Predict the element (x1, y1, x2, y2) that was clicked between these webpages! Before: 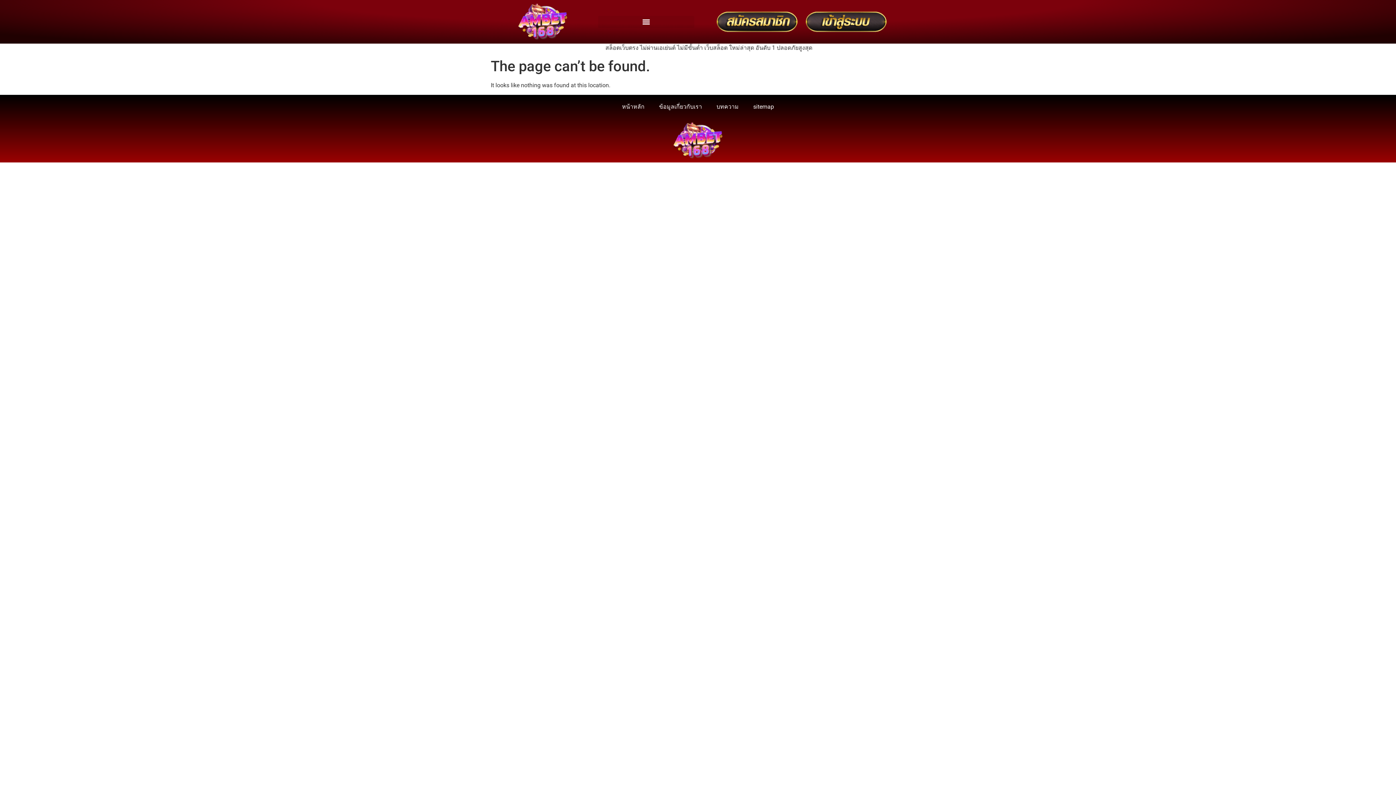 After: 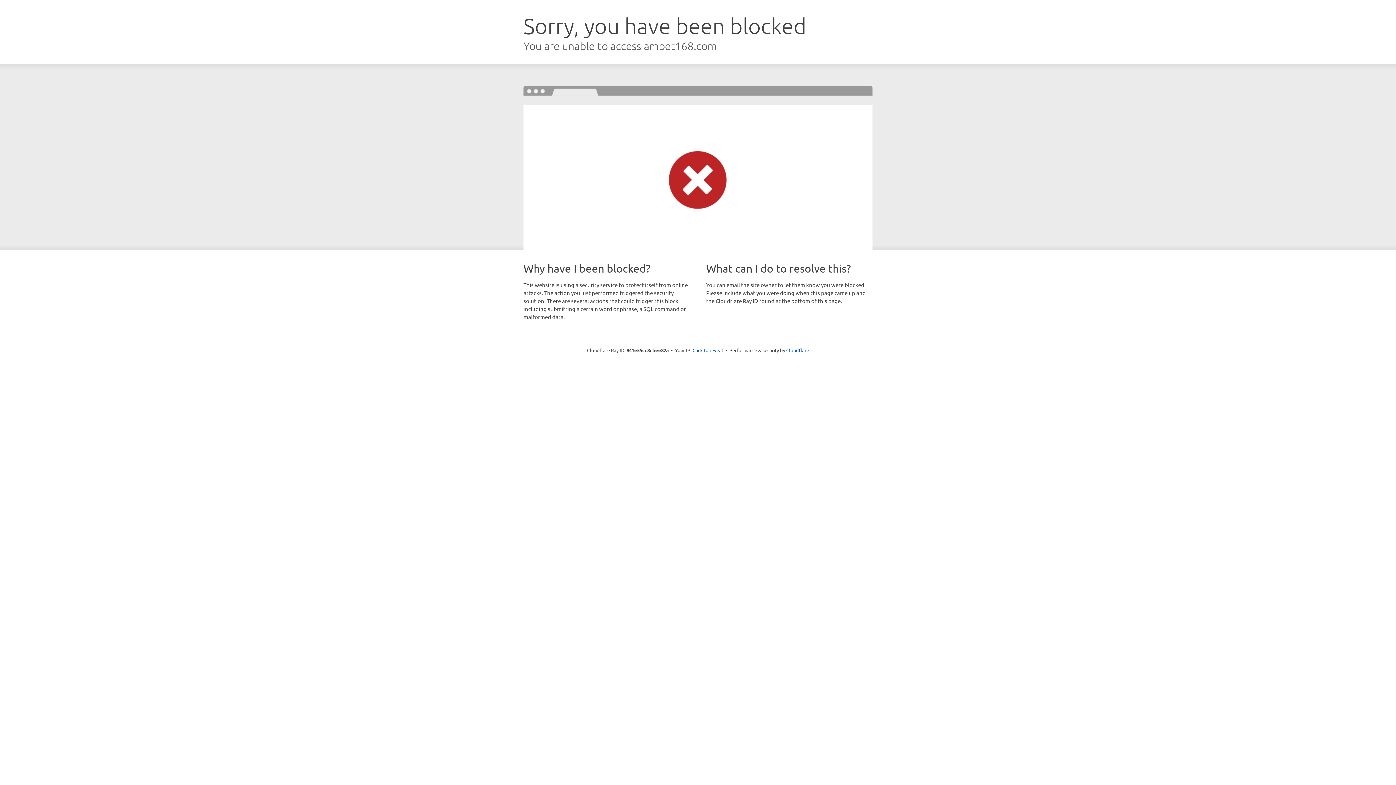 Action: bbox: (701, 9, 798, 34)